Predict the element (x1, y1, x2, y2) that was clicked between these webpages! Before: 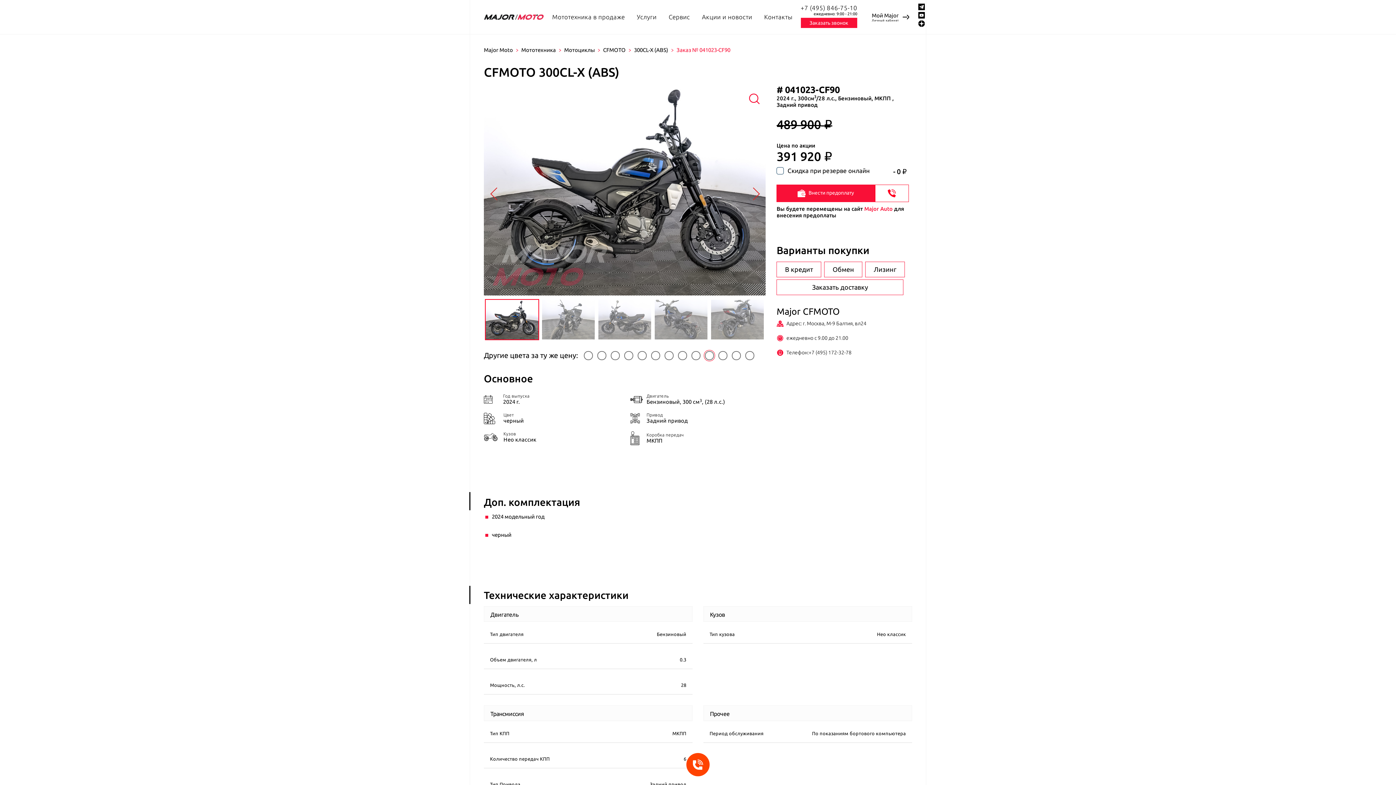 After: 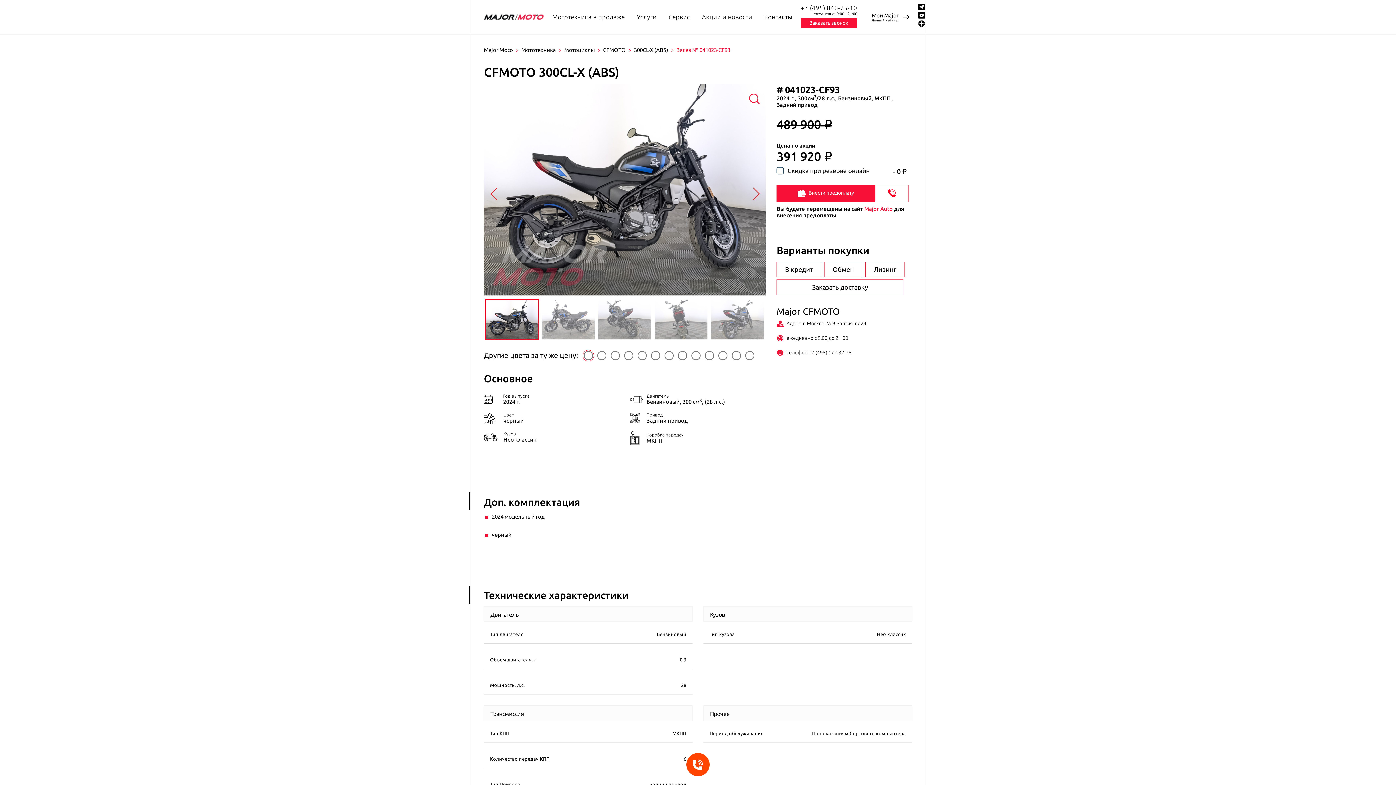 Action: bbox: (584, 354, 596, 360)